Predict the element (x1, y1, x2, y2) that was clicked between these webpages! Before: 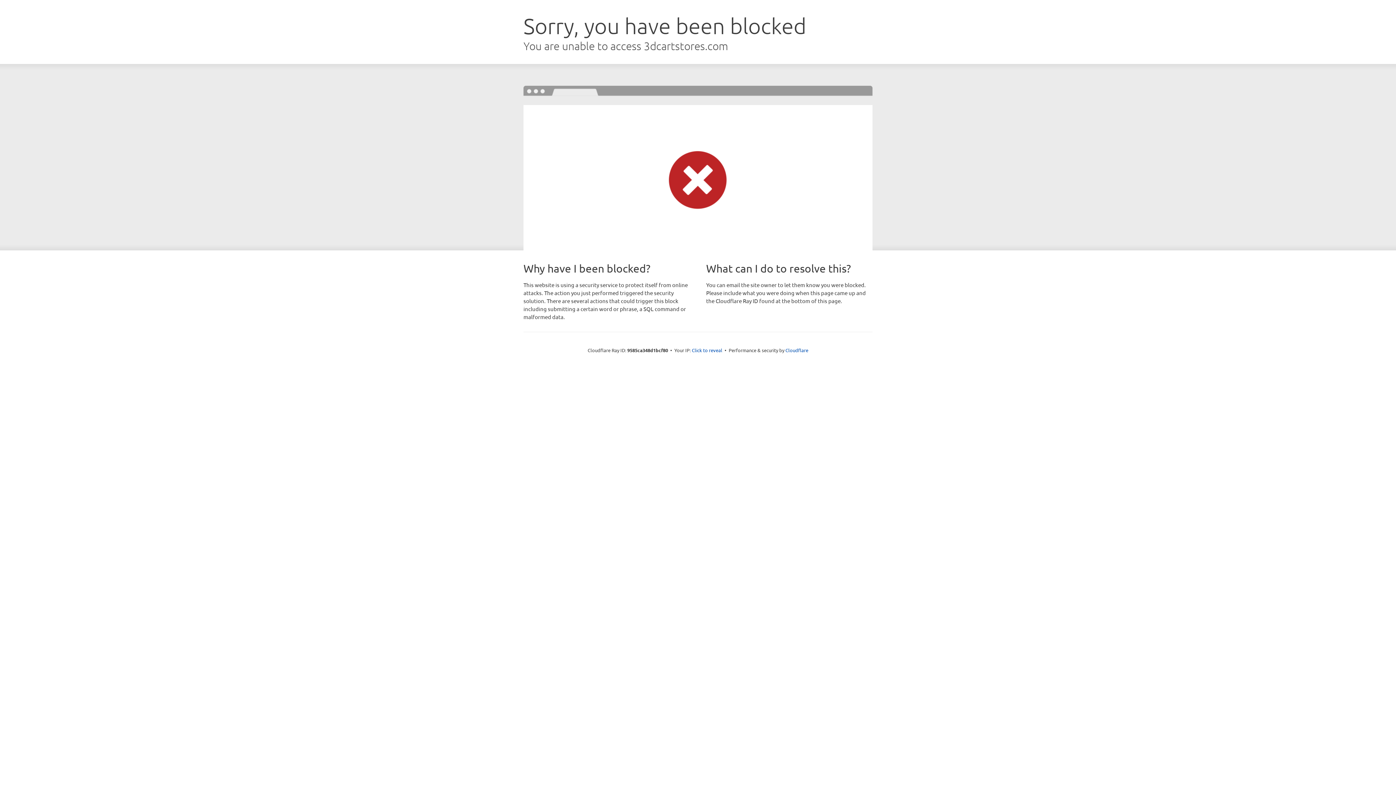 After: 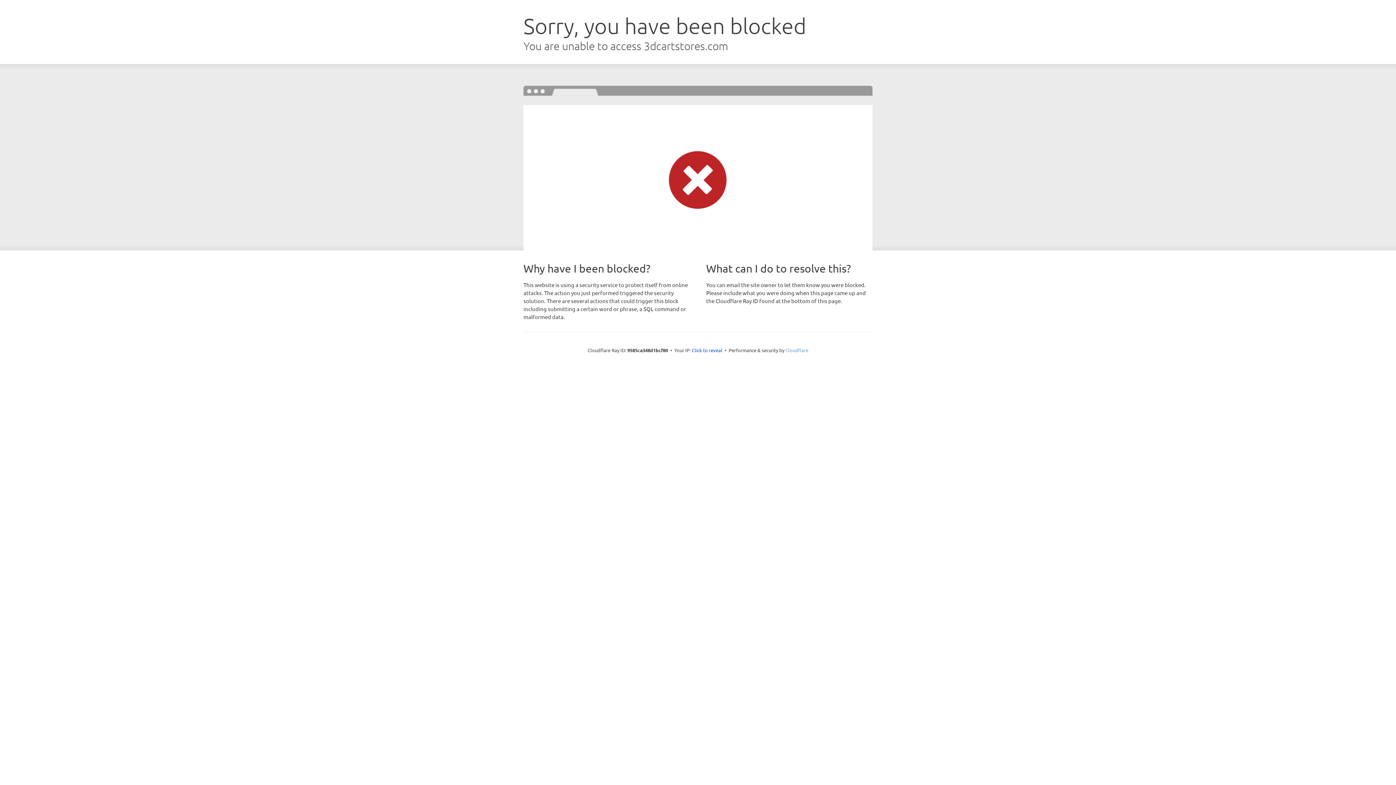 Action: label: Cloudflare bbox: (785, 347, 808, 353)